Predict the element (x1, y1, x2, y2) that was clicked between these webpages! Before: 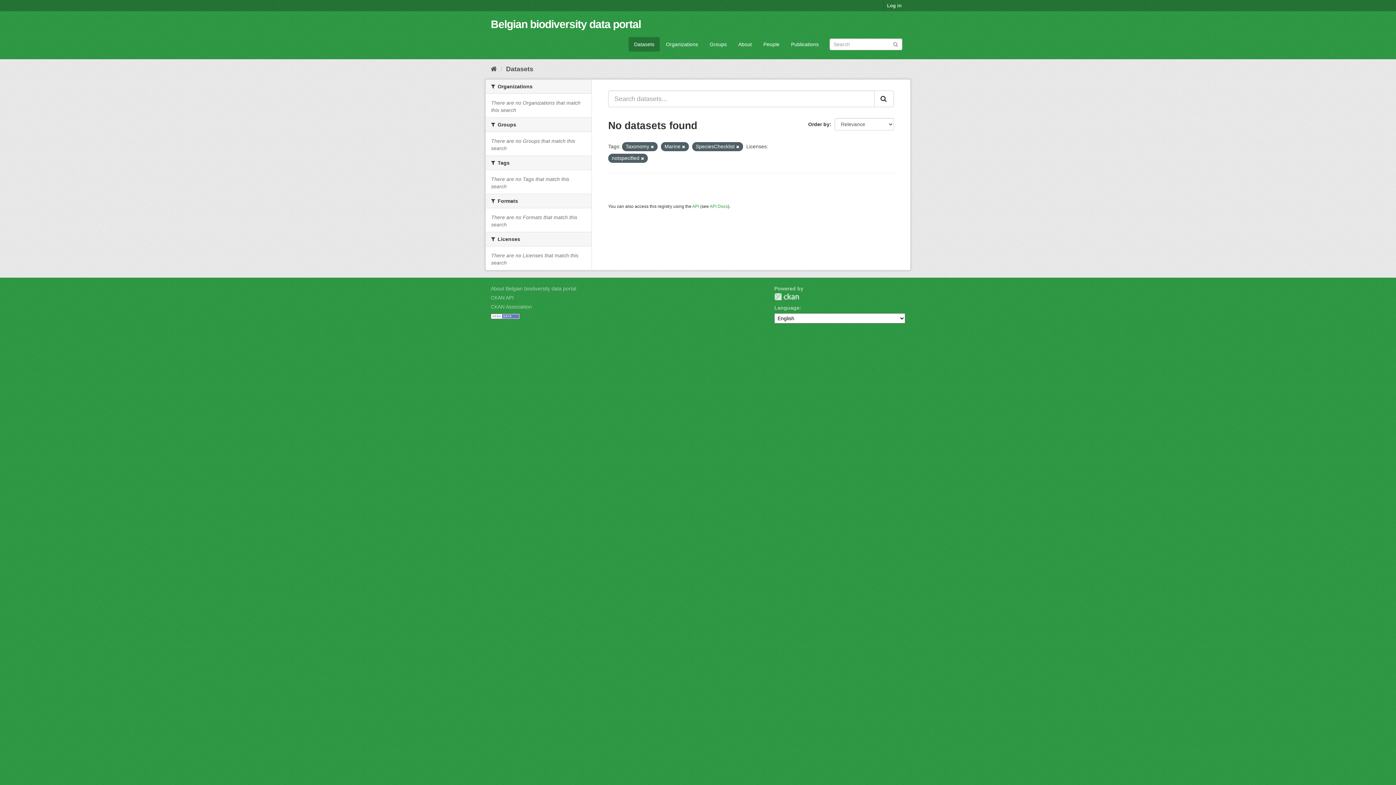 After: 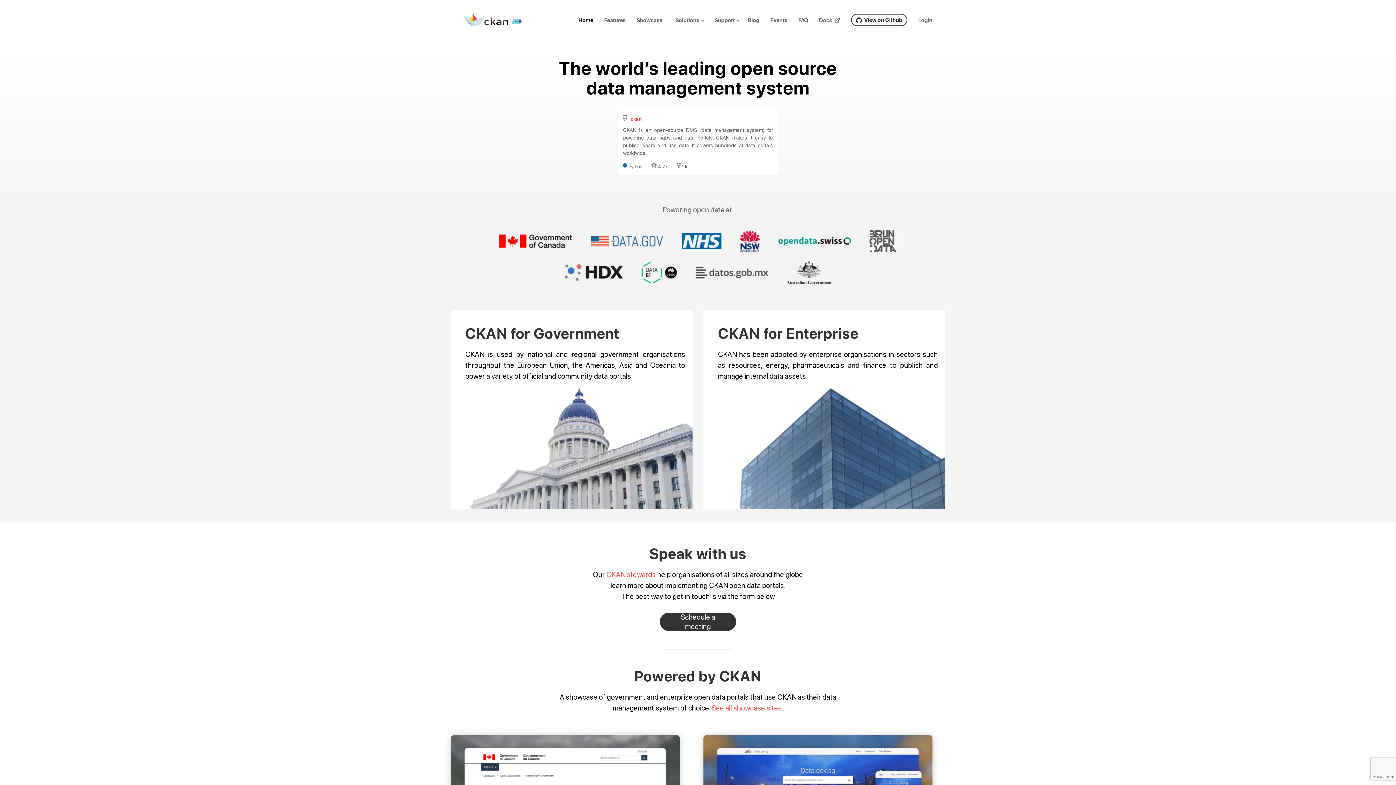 Action: label: CKAN Association bbox: (490, 304, 532, 309)